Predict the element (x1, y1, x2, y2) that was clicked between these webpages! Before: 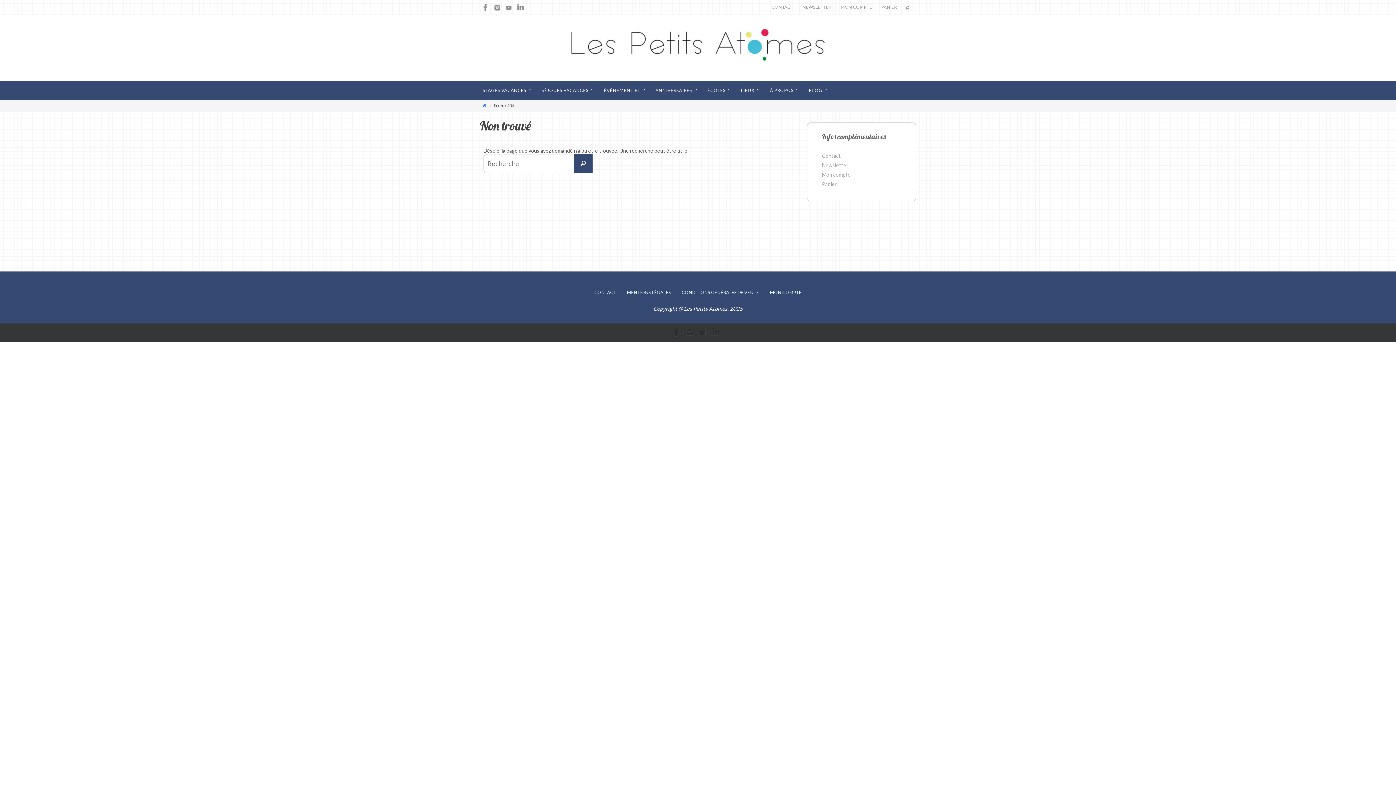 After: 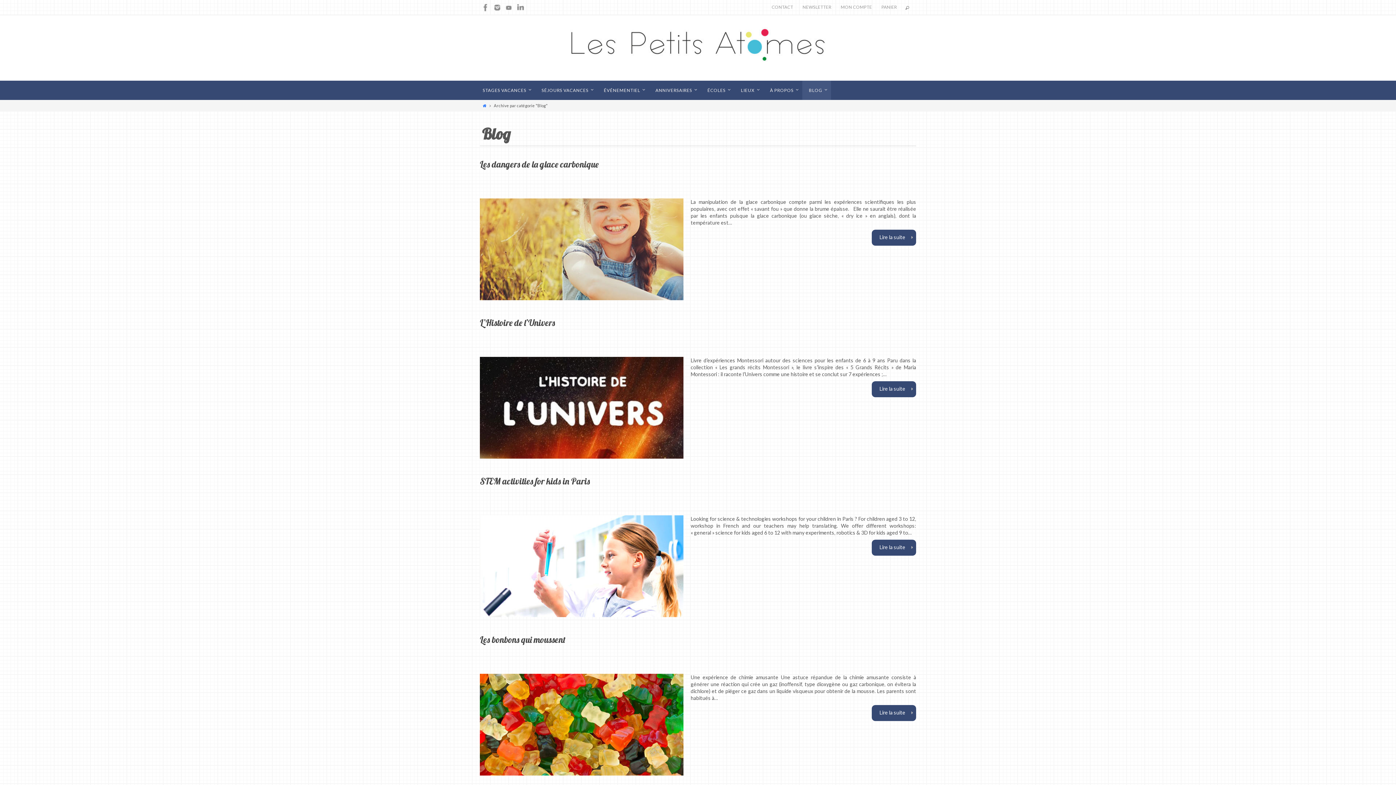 Action: bbox: (802, 80, 831, 100) label: BLOG